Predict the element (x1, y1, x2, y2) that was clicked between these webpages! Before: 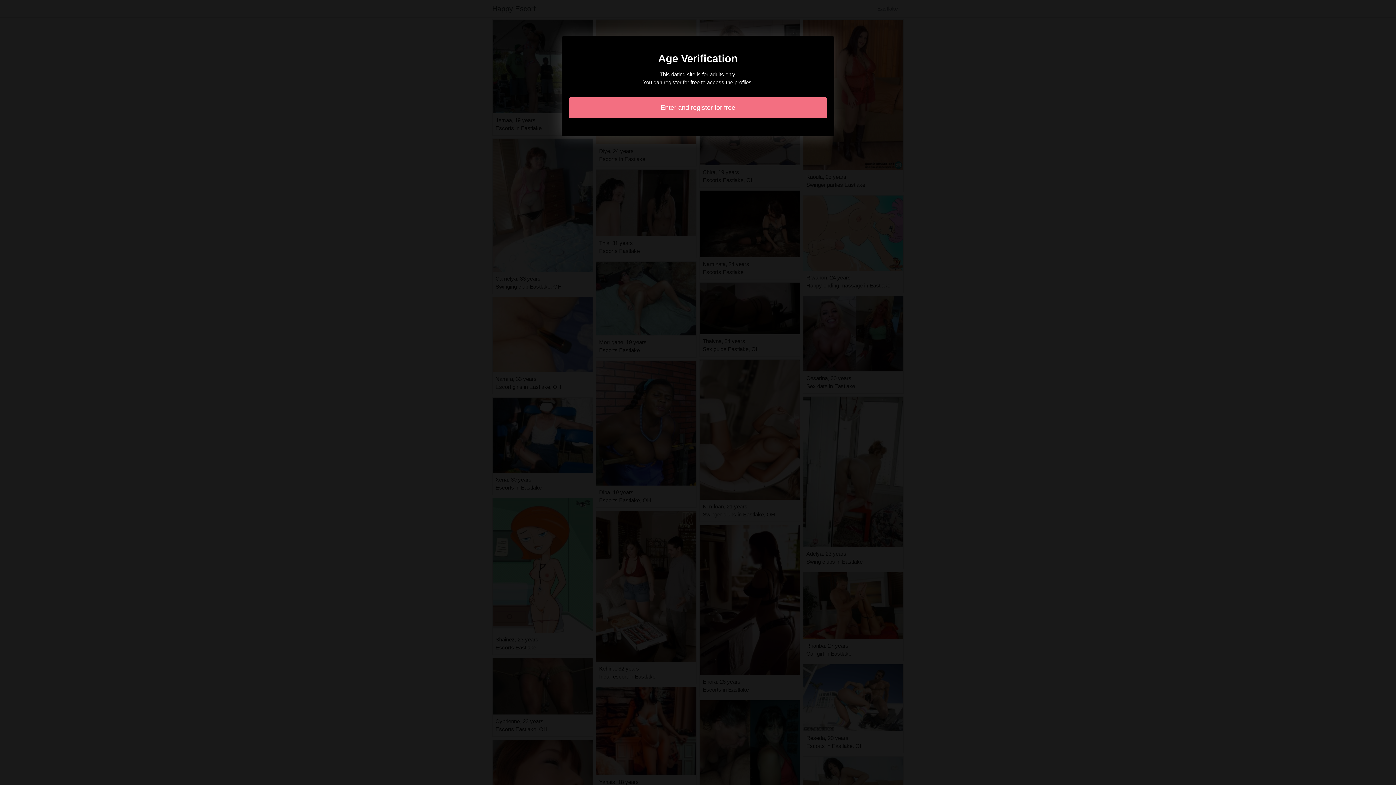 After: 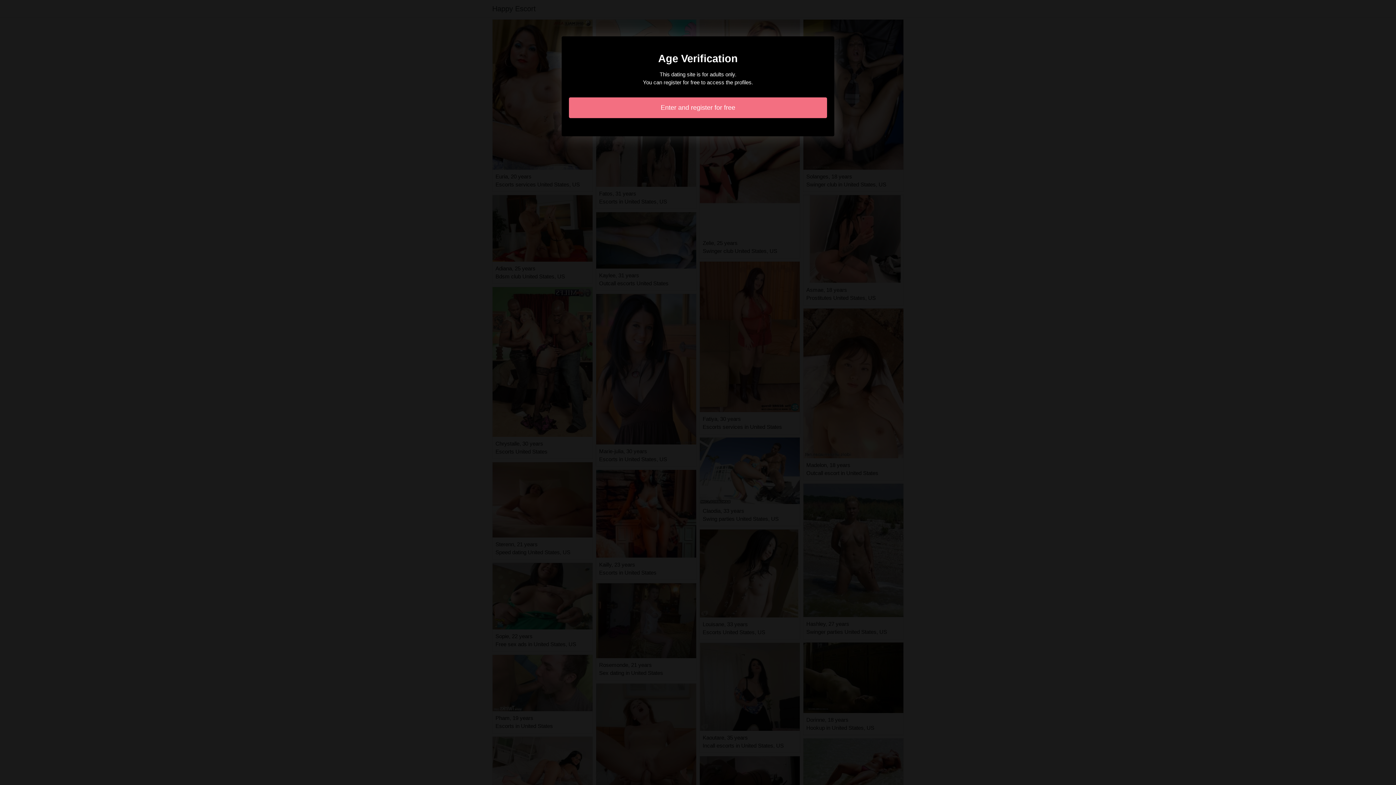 Action: bbox: (569, 97, 827, 118) label: Enter and register for free